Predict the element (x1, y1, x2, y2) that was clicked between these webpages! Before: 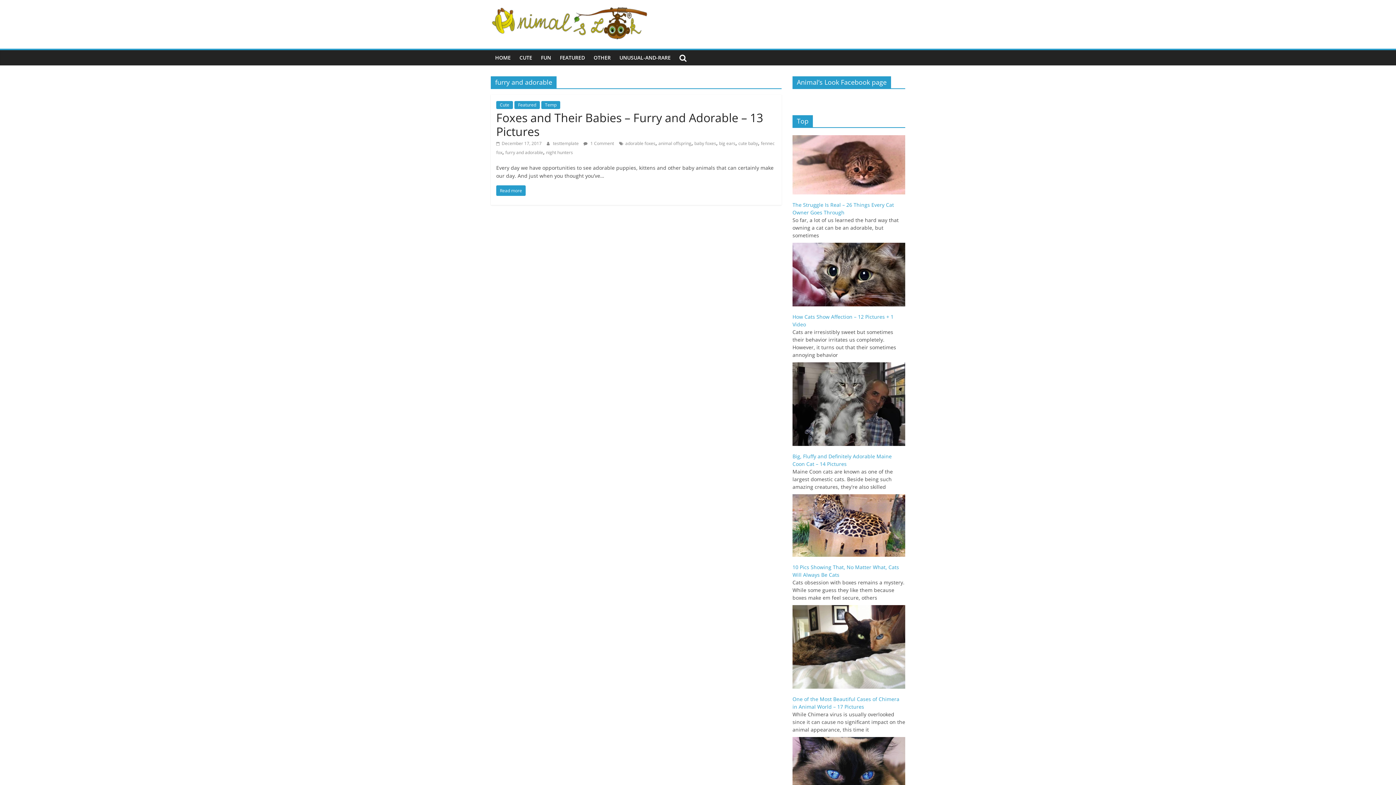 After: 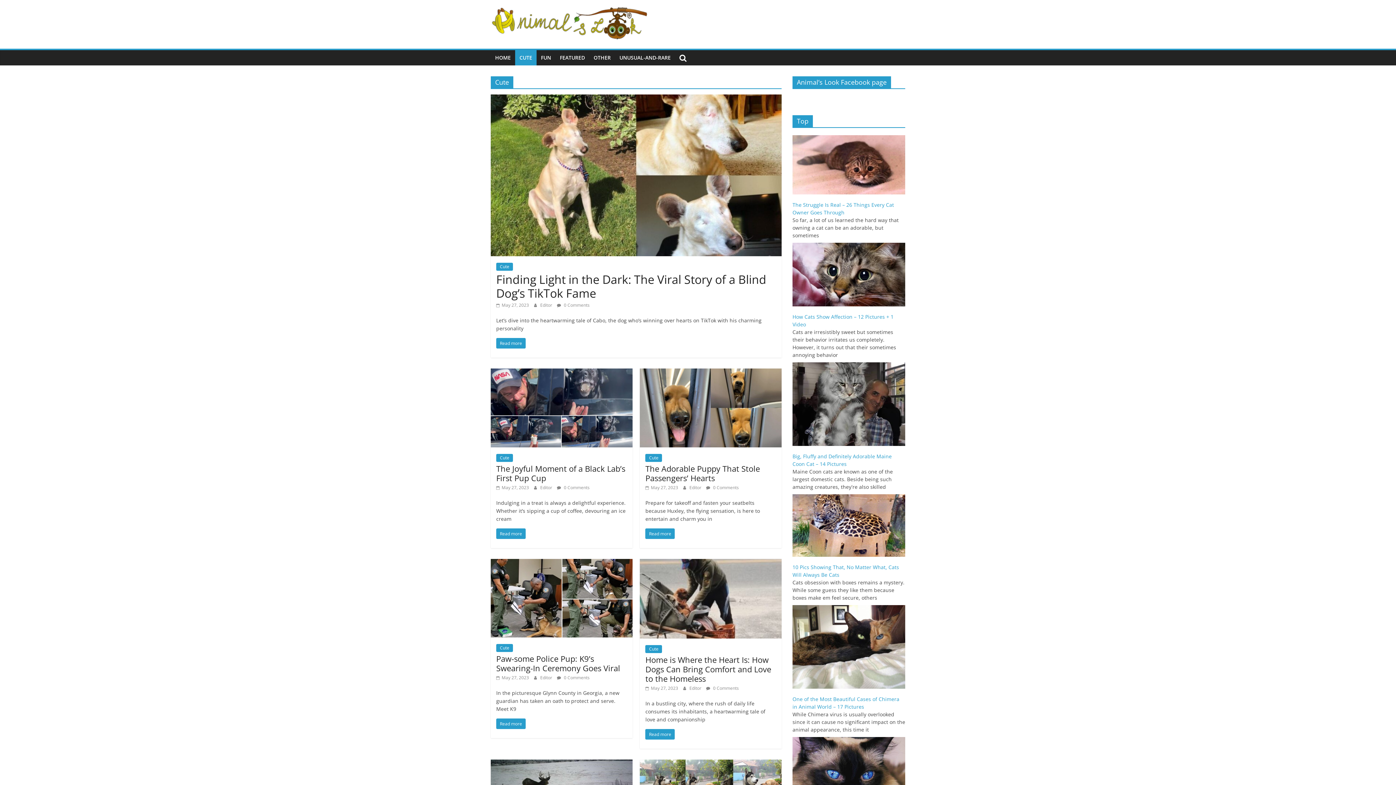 Action: bbox: (496, 101, 513, 109) label: Cute